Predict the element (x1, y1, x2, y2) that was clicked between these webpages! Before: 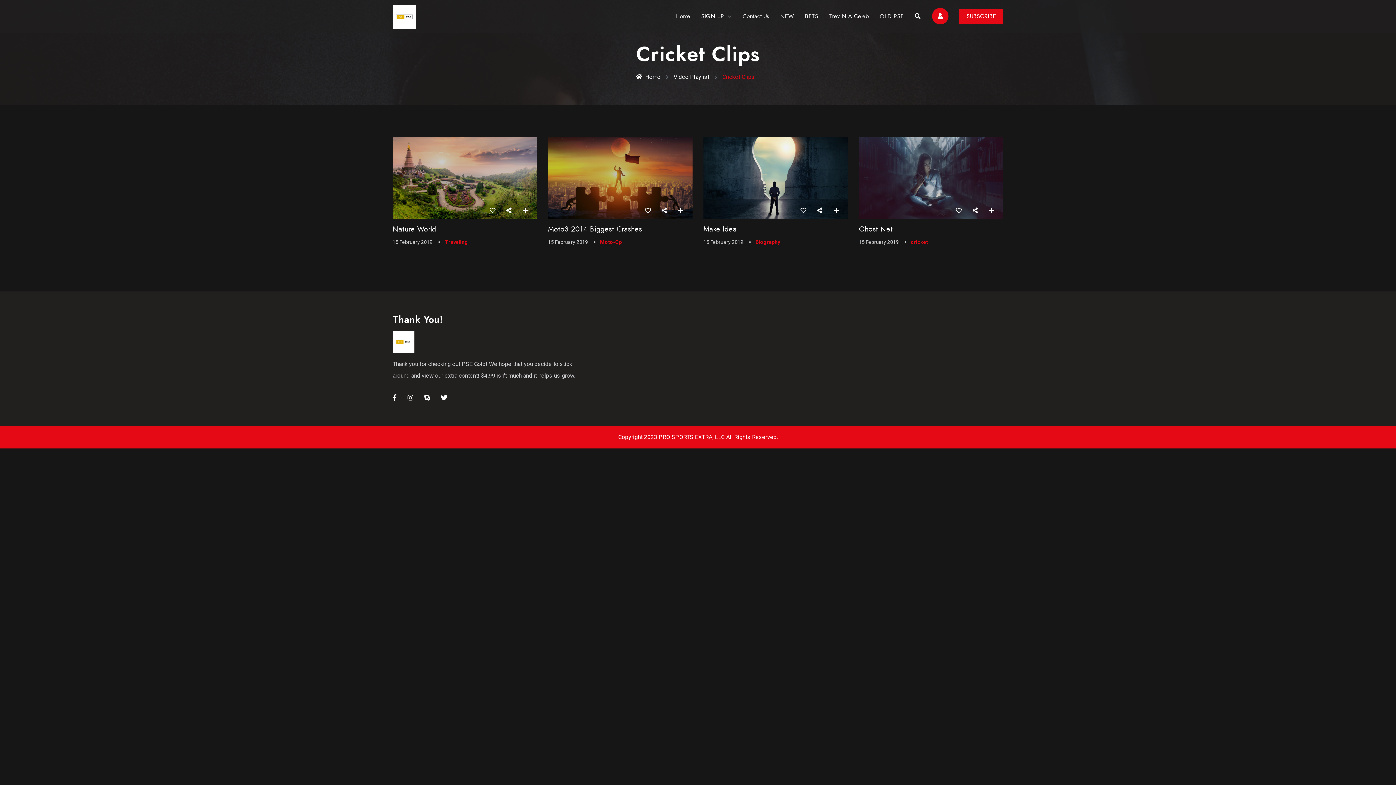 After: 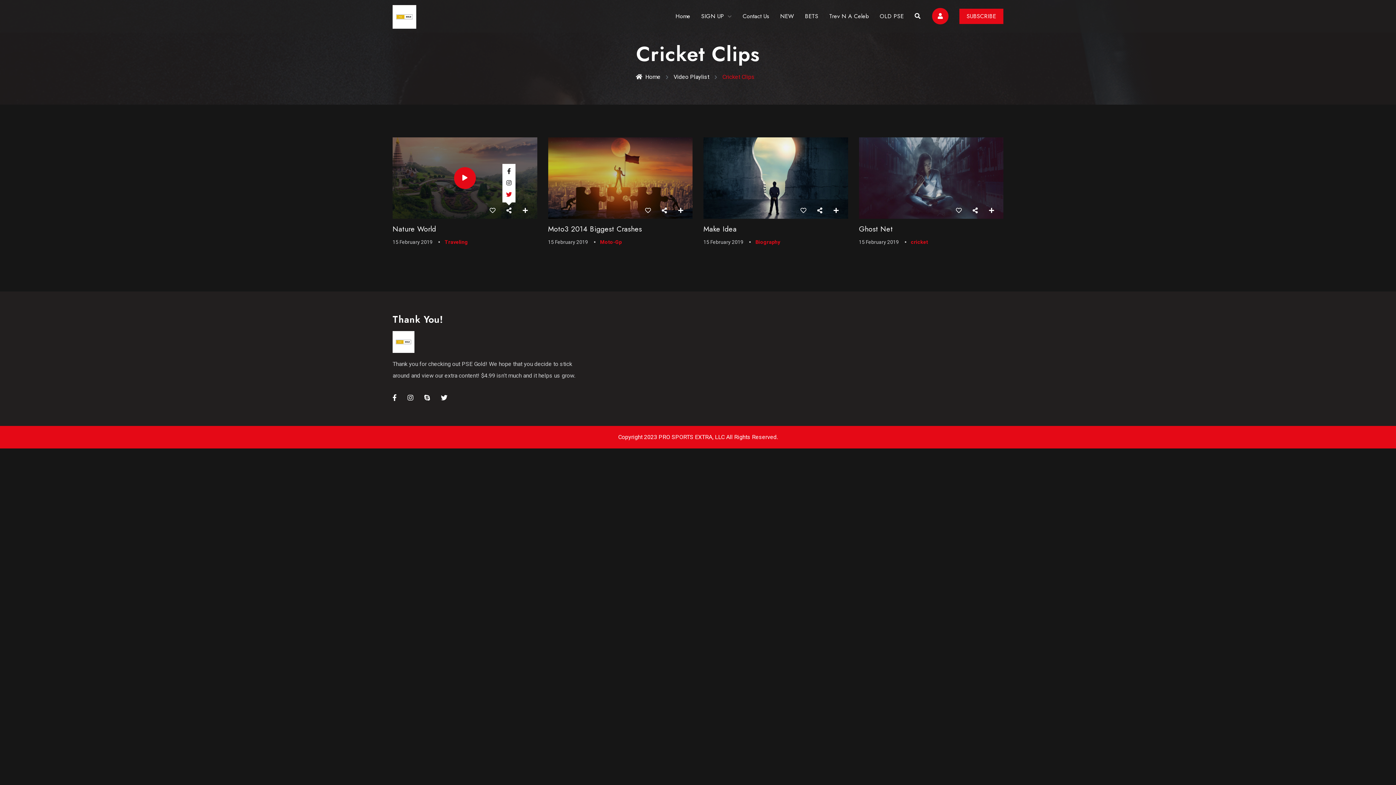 Action: bbox: (502, 192, 515, 203)